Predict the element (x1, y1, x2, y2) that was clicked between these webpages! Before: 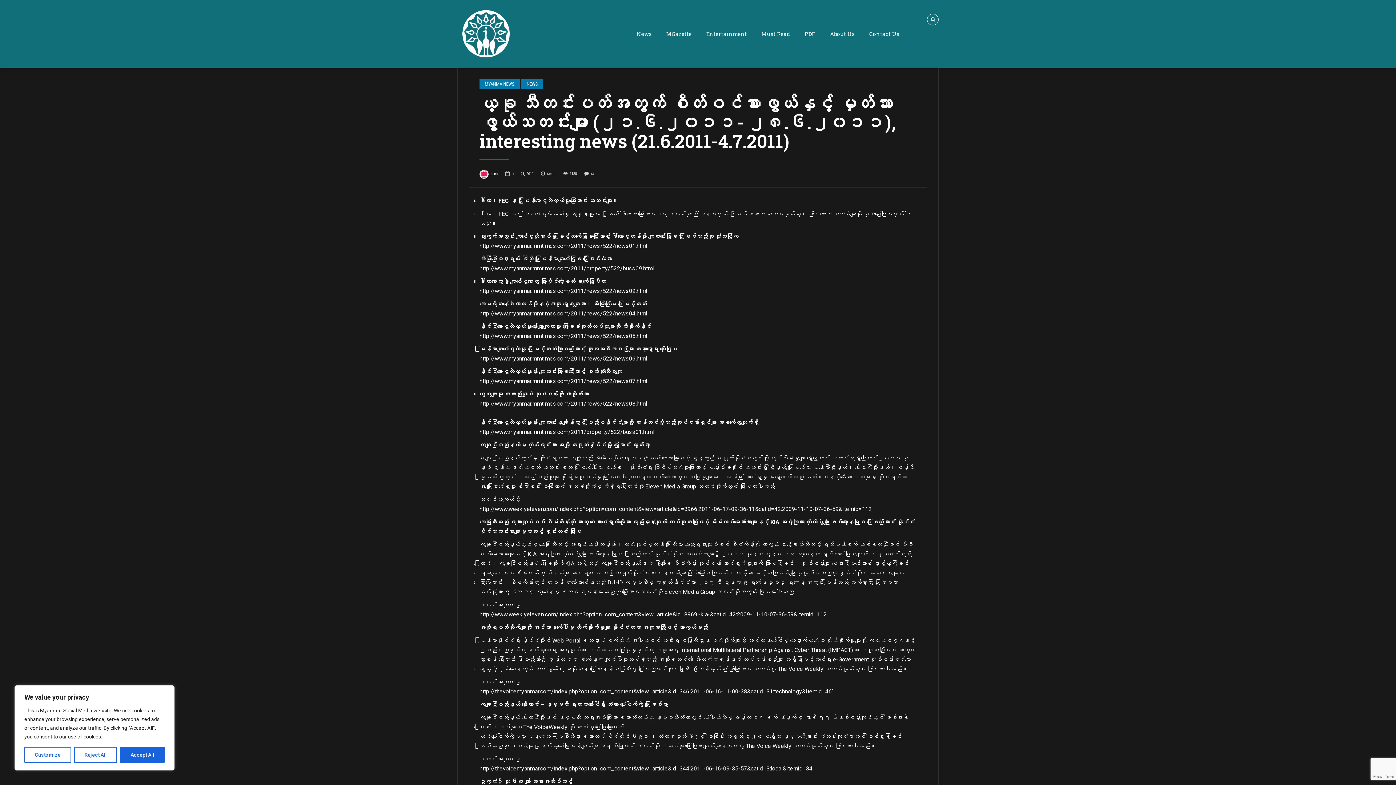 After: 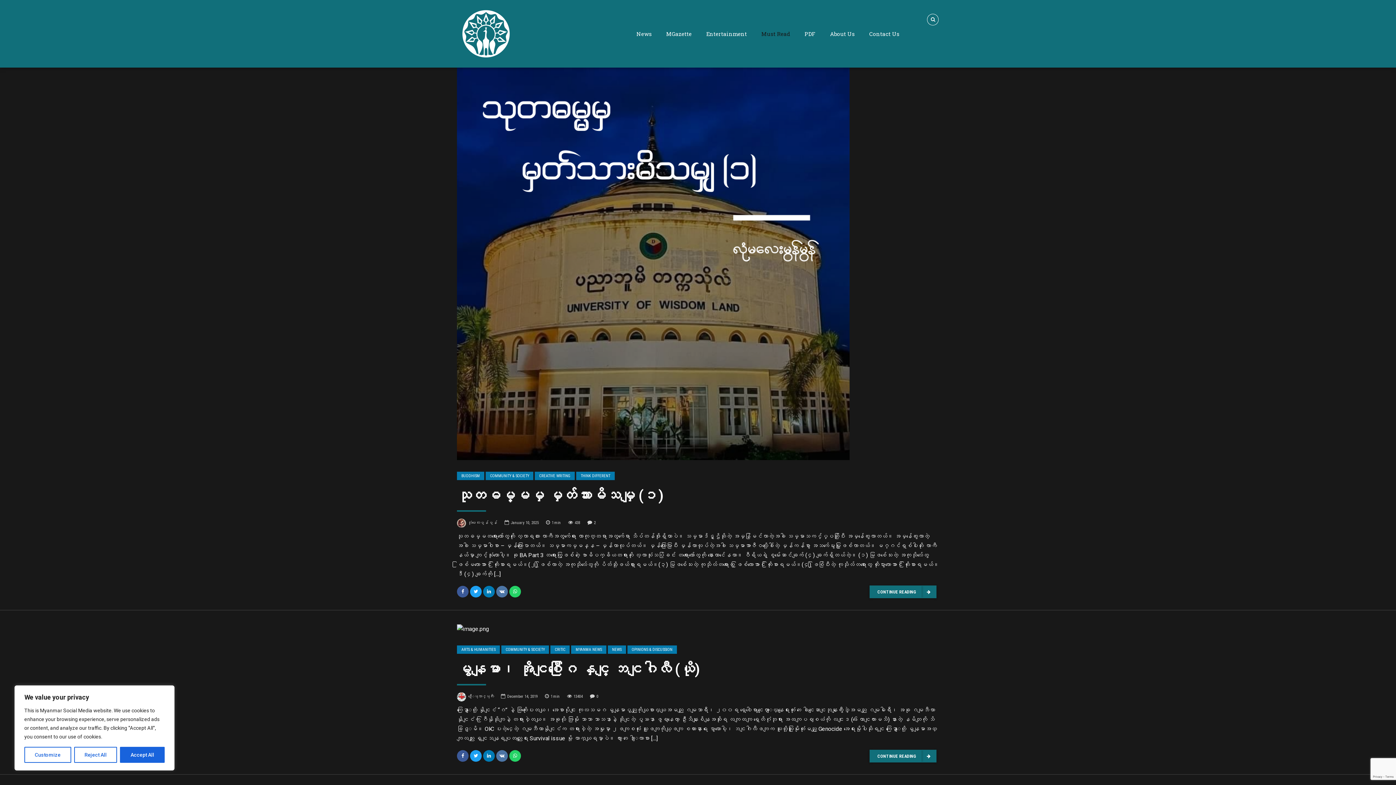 Action: bbox: (754, 10, 797, 57) label: Must Read